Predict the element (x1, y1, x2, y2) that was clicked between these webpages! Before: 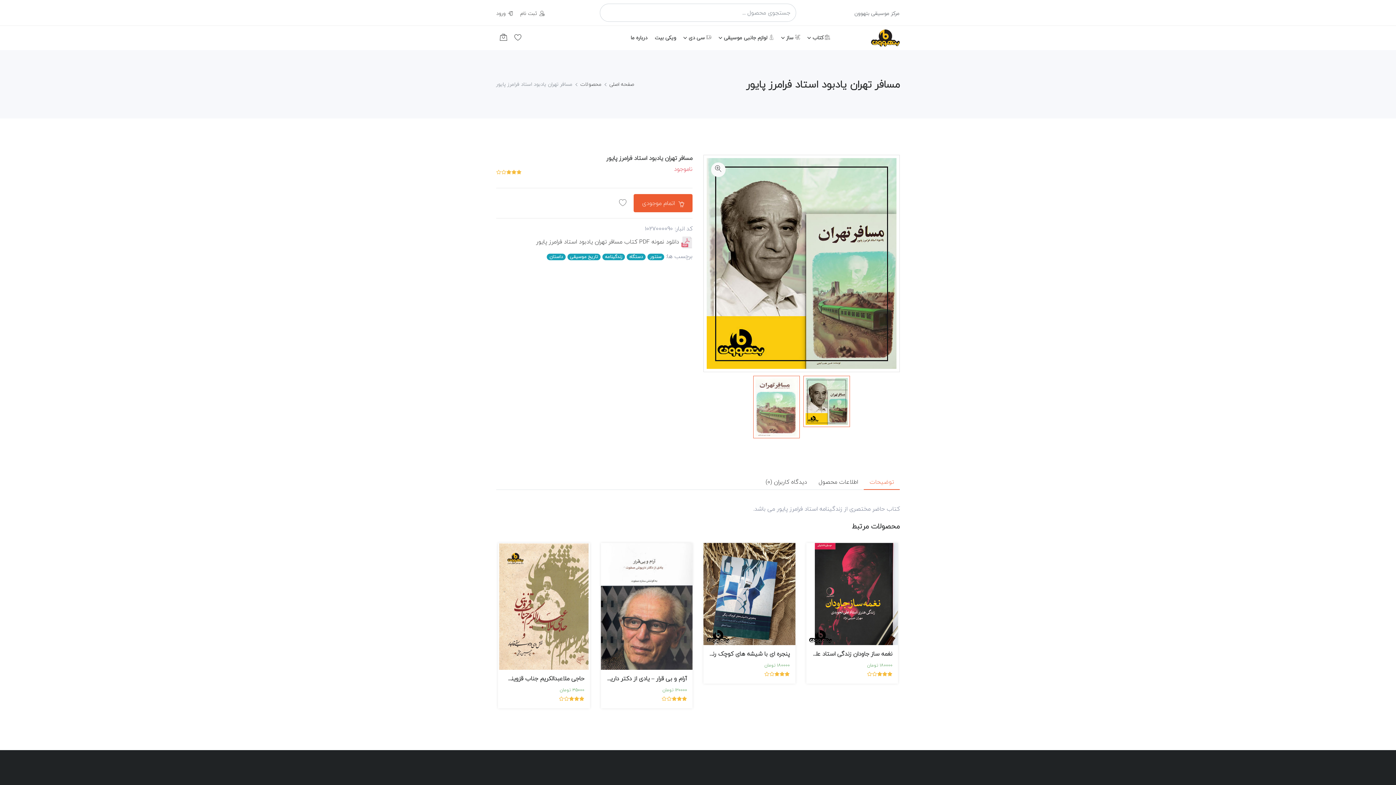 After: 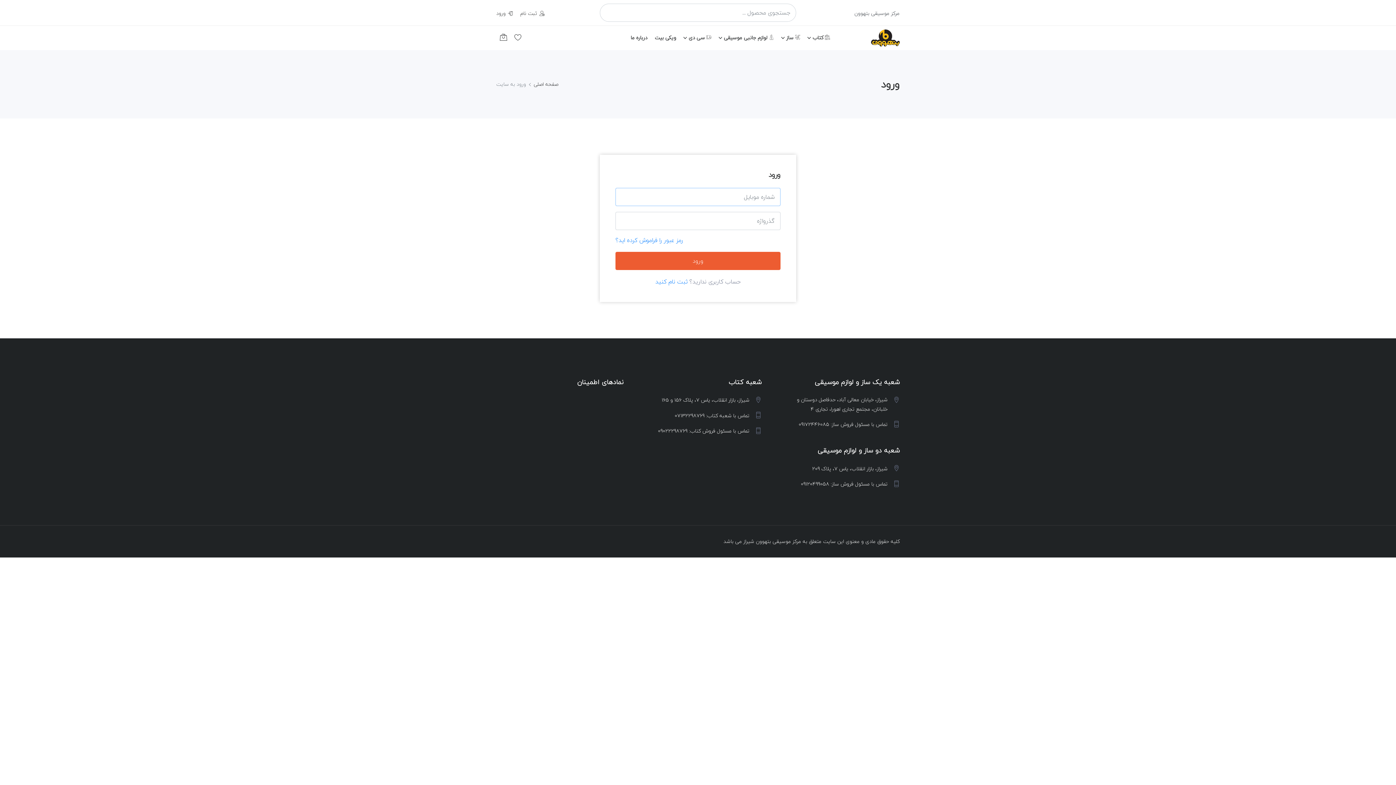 Action: bbox: (496, 26, 510, 49)